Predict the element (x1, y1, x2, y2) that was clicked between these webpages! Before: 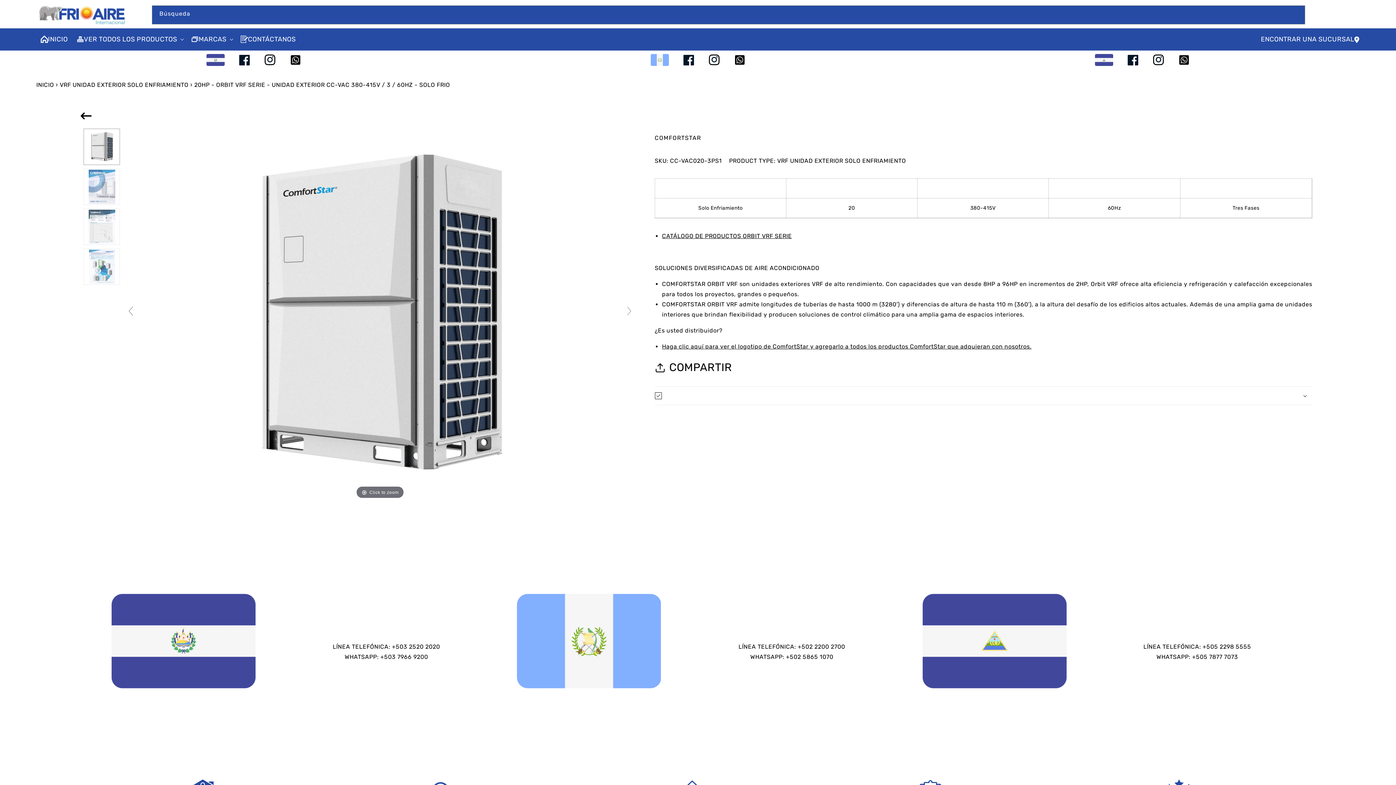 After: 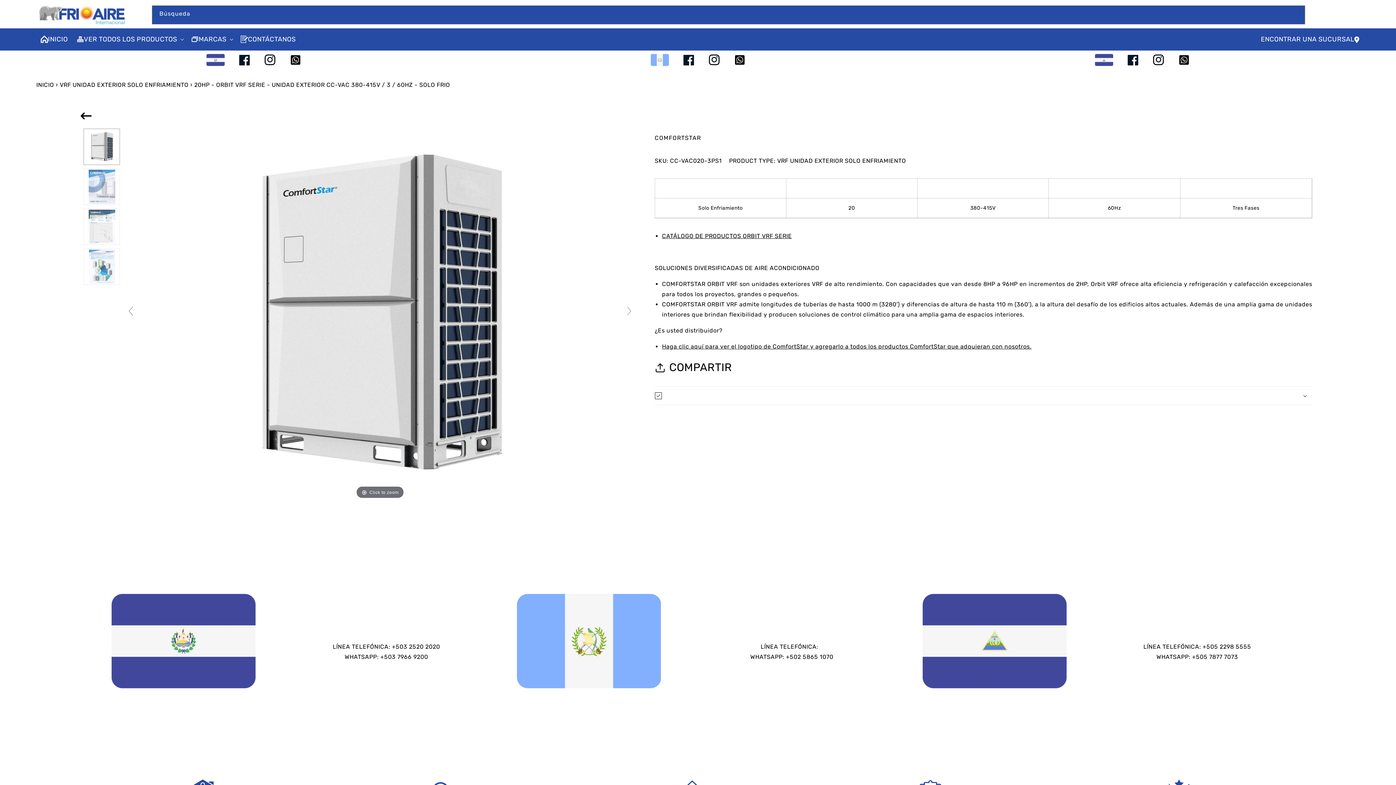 Action: label: +502 2200 2700 bbox: (797, 643, 845, 650)